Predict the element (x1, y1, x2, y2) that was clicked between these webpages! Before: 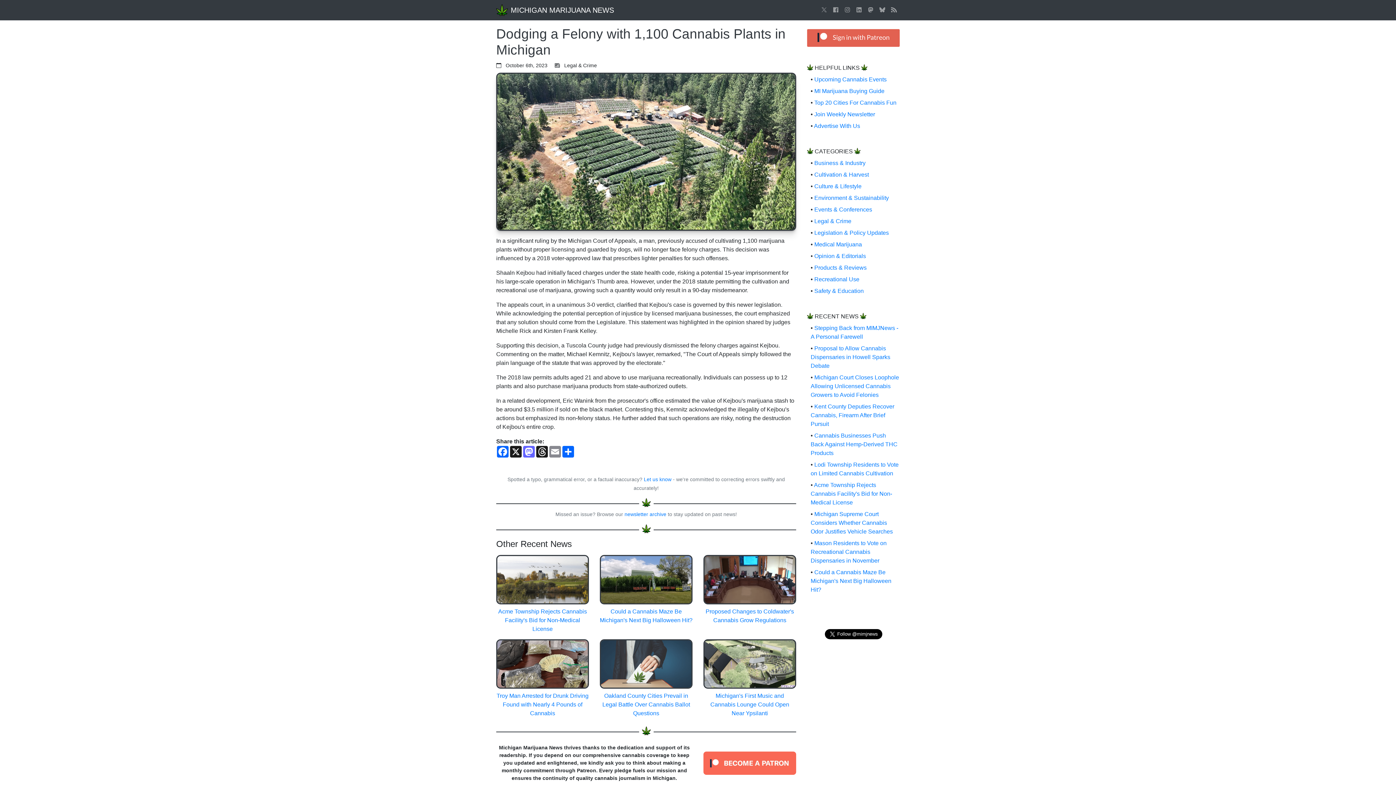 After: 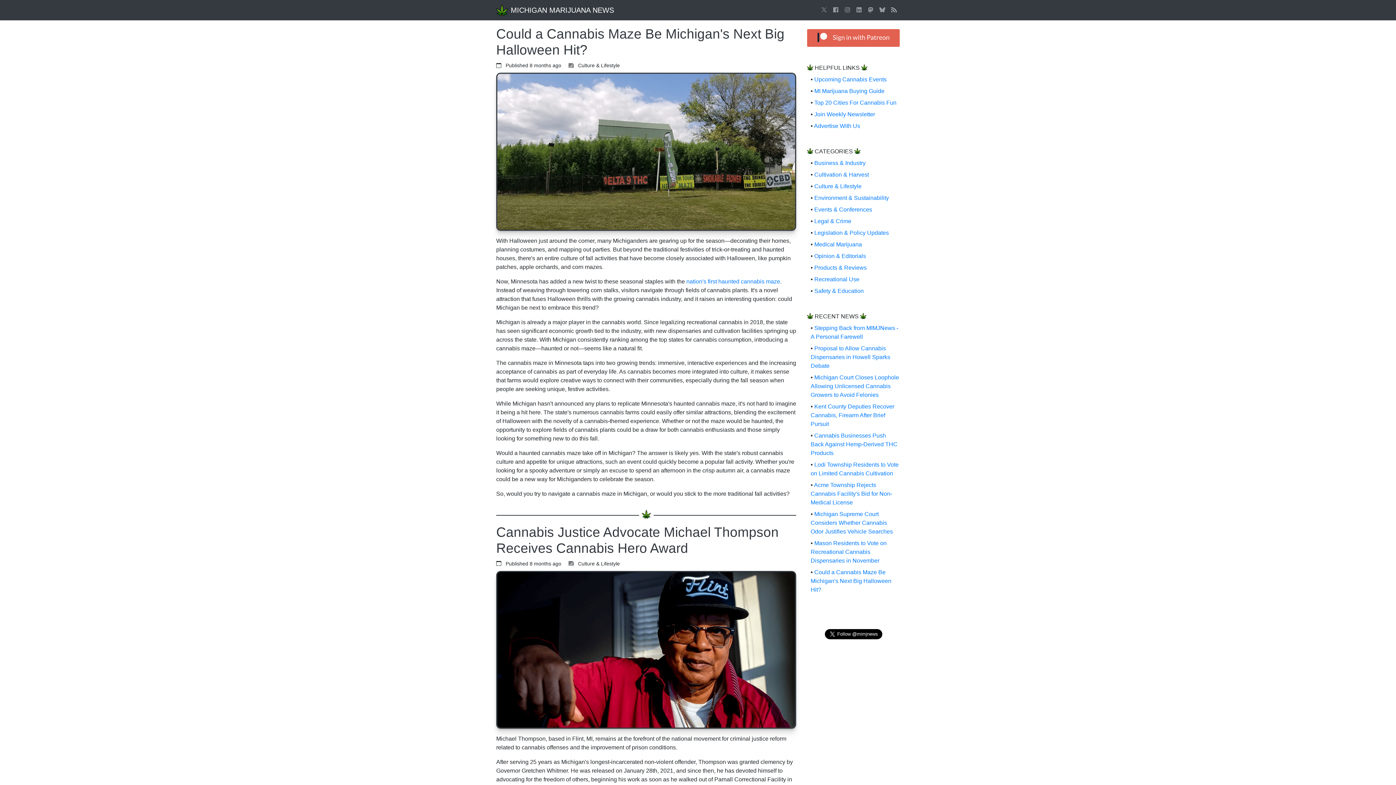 Action: bbox: (814, 183, 861, 189) label: Culture & Lifestyle